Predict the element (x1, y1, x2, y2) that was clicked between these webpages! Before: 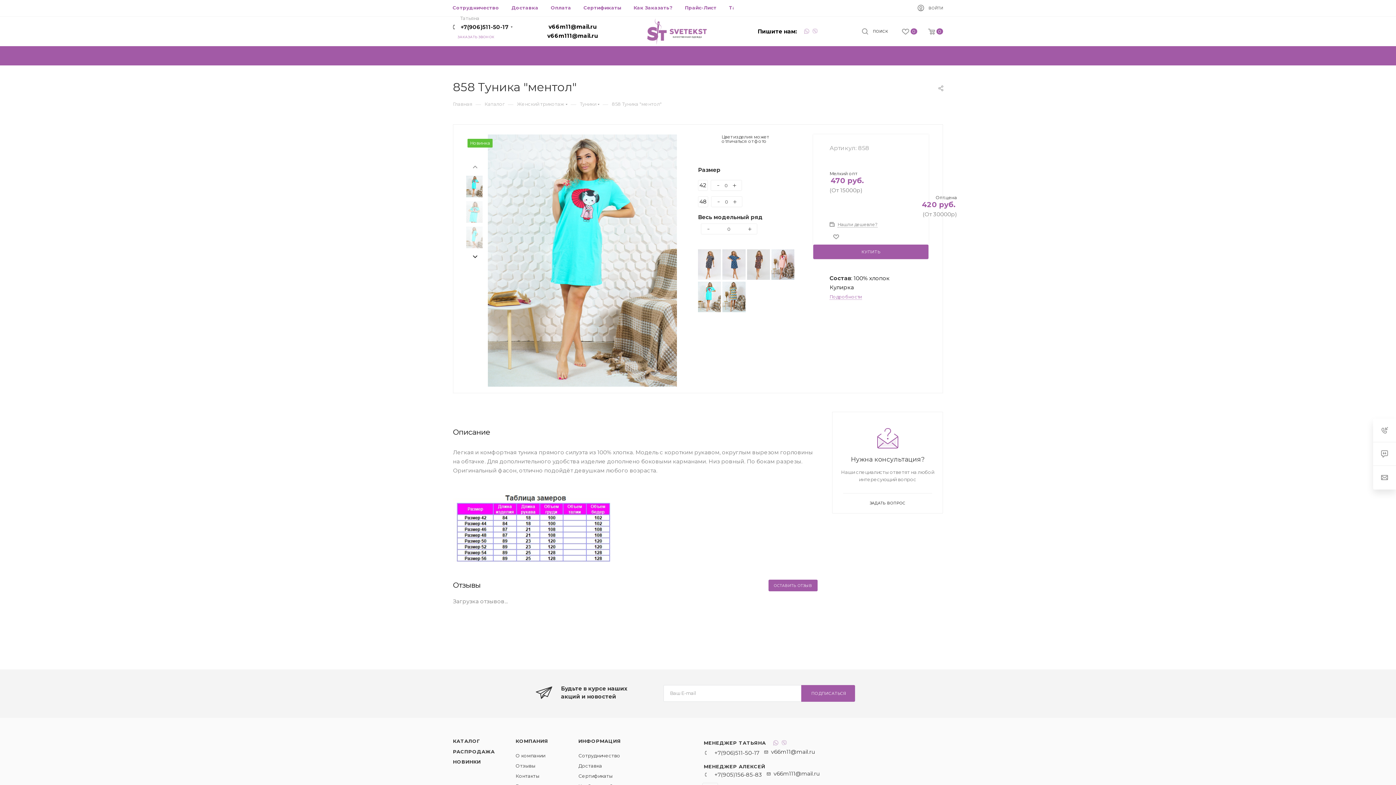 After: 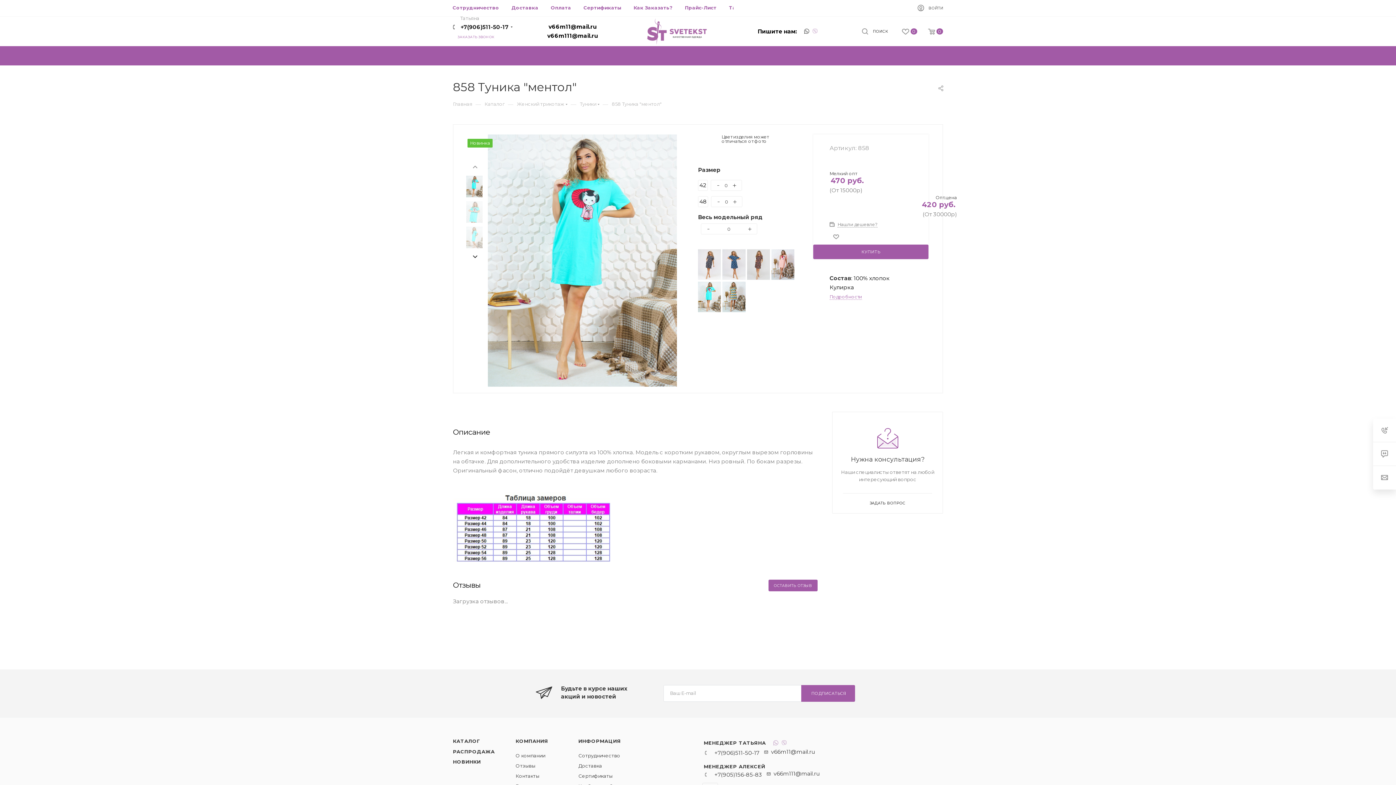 Action: bbox: (804, 27, 809, 36)